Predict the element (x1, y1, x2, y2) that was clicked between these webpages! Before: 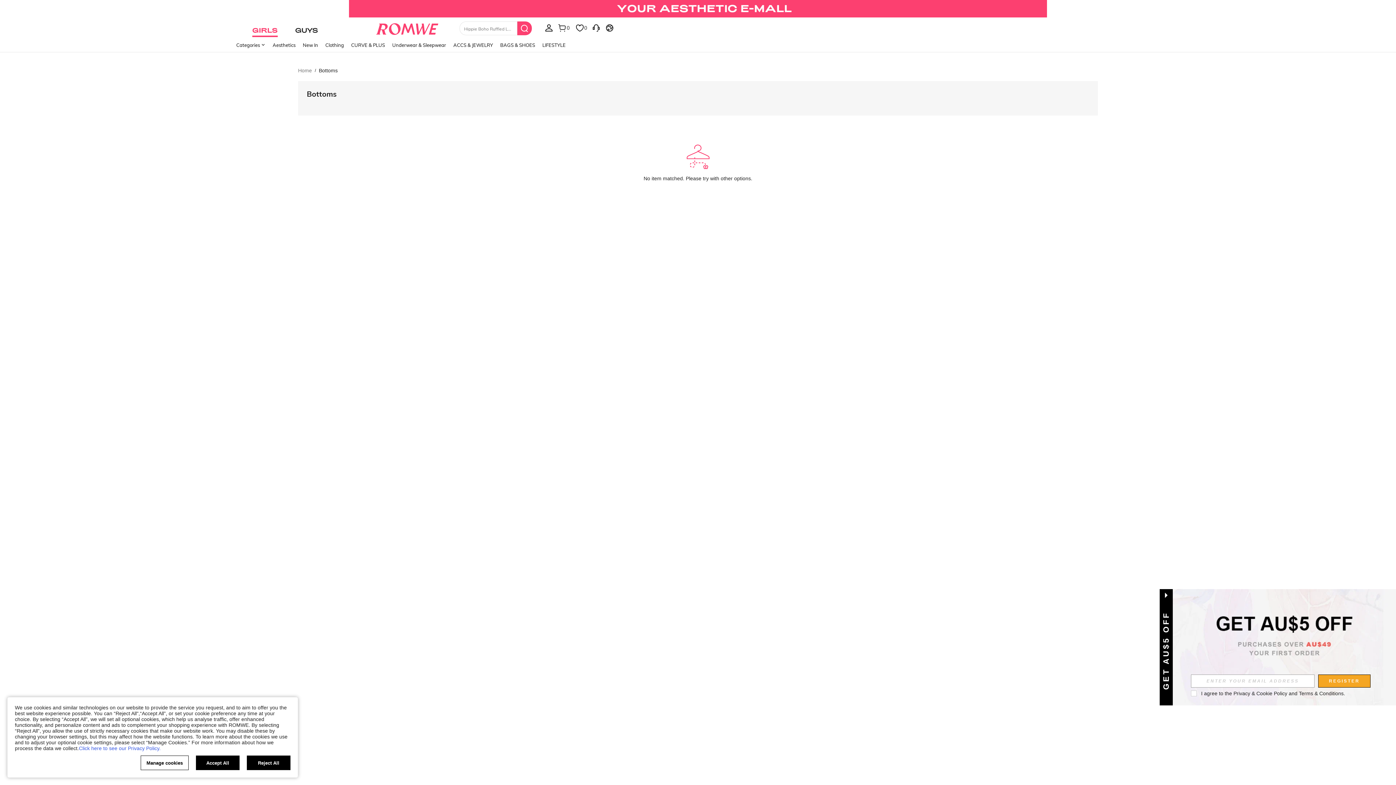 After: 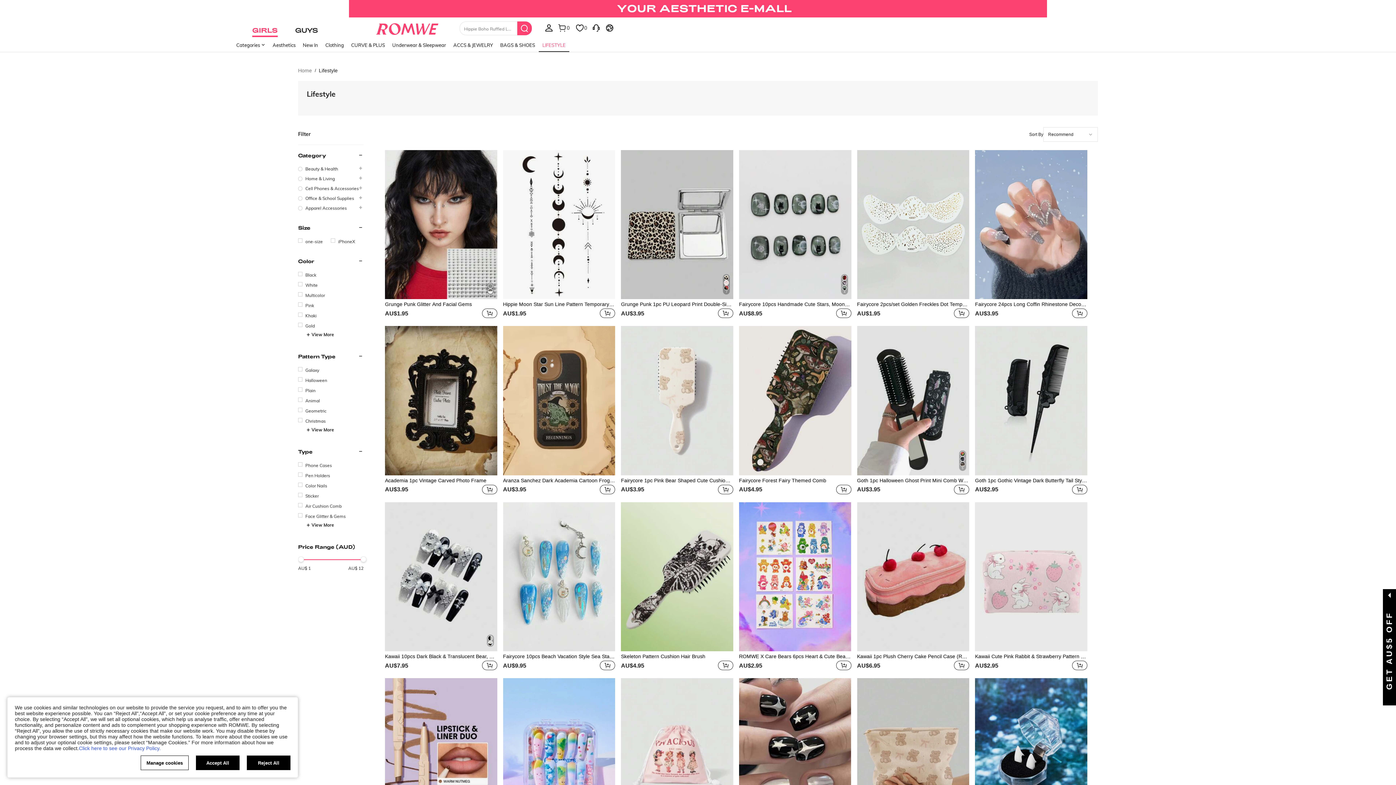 Action: bbox: (538, 37, 569, 53) label: LIFESTYLE